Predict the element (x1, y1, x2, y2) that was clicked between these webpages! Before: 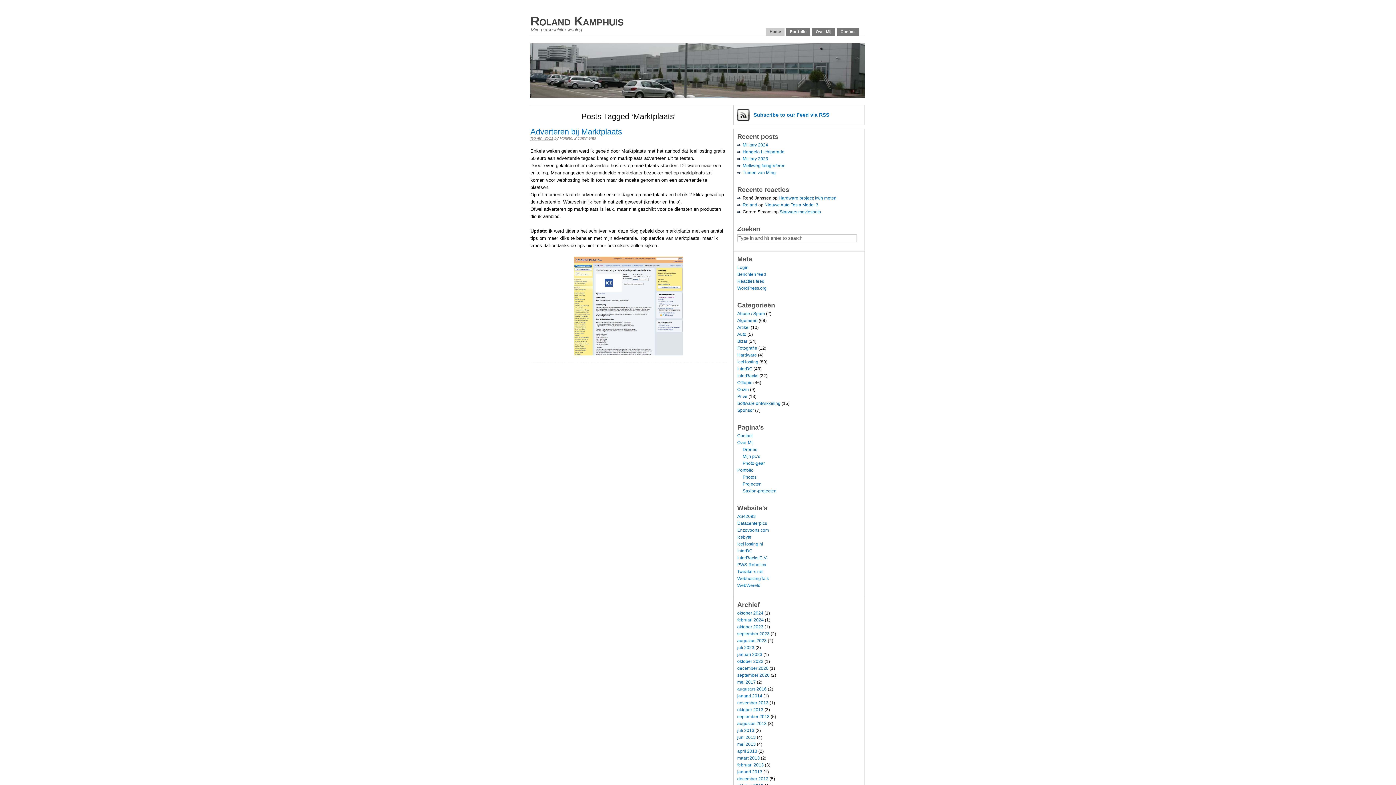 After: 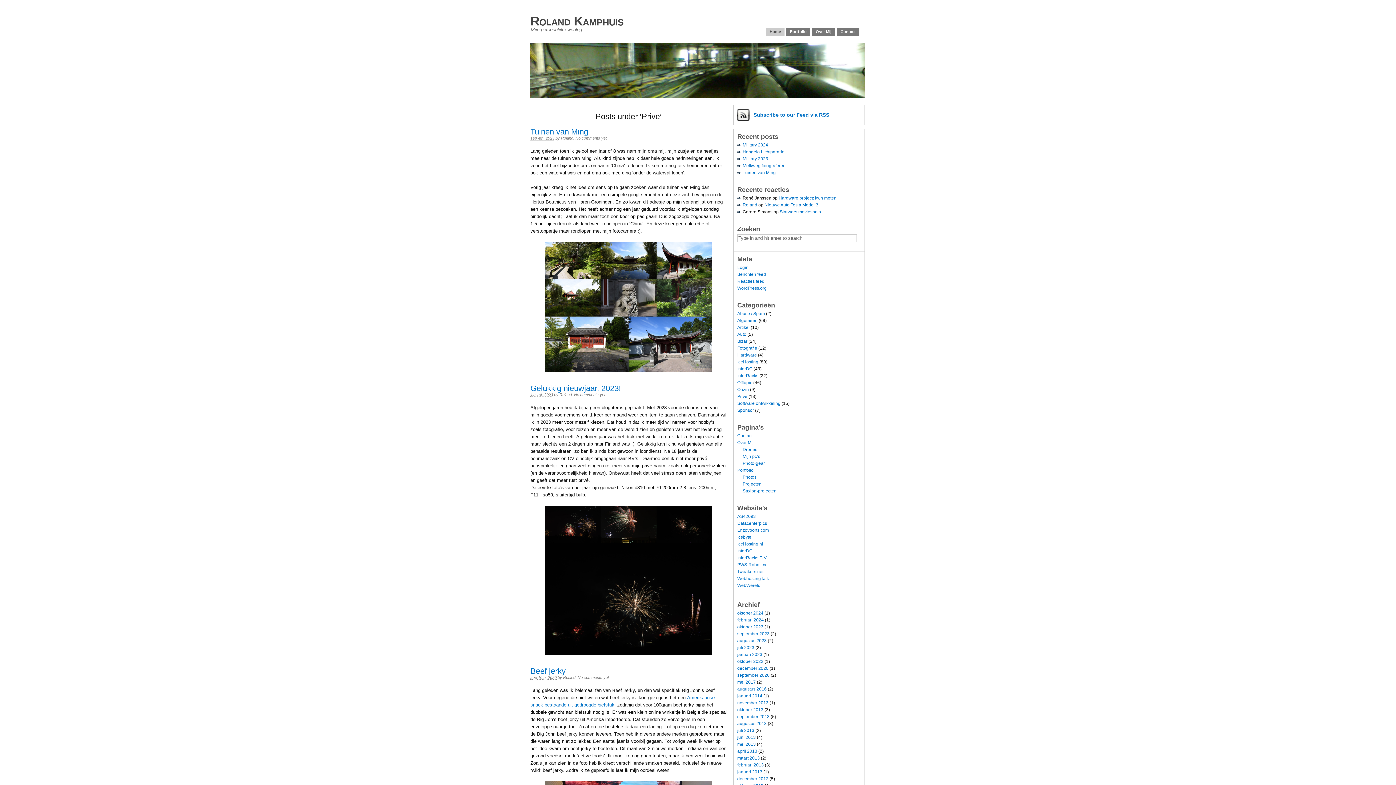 Action: label: Prive bbox: (737, 394, 747, 399)